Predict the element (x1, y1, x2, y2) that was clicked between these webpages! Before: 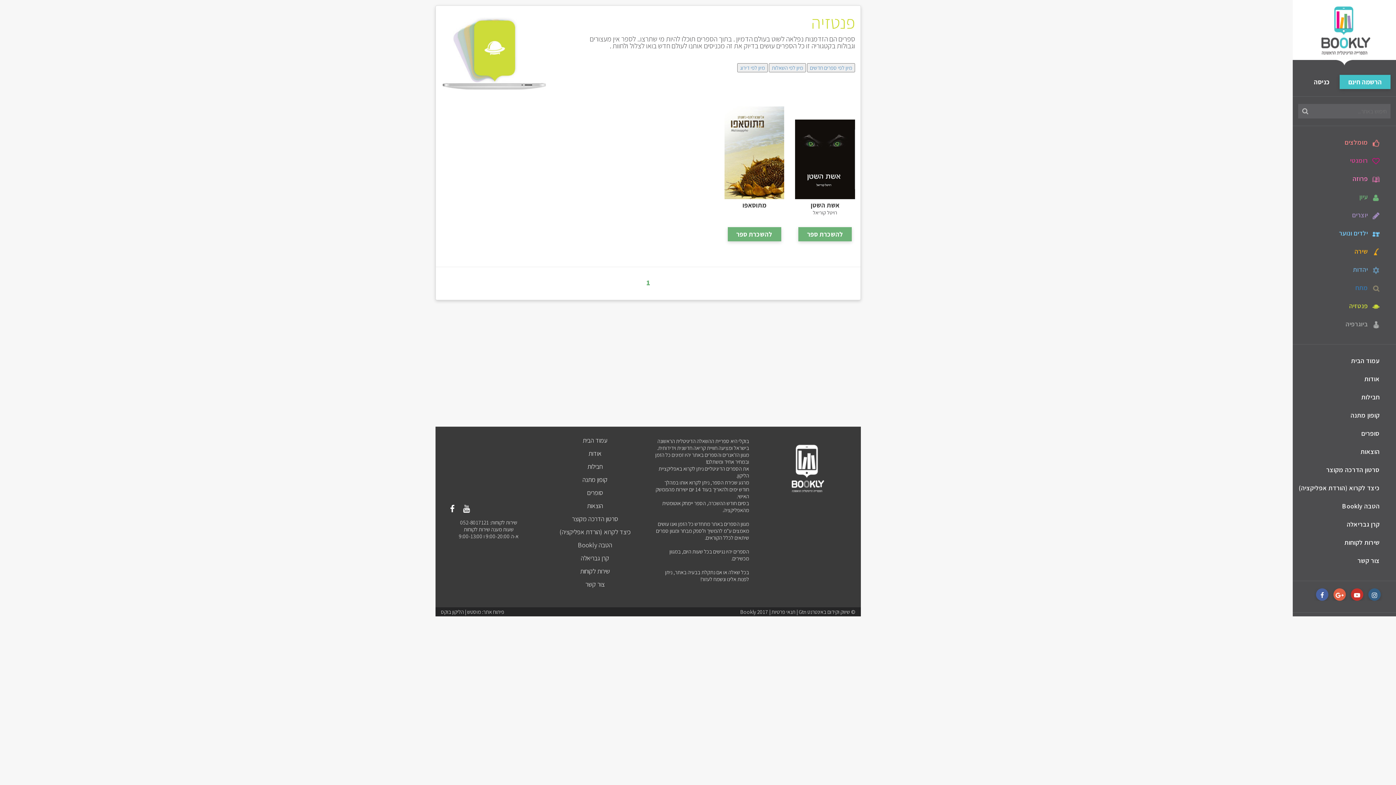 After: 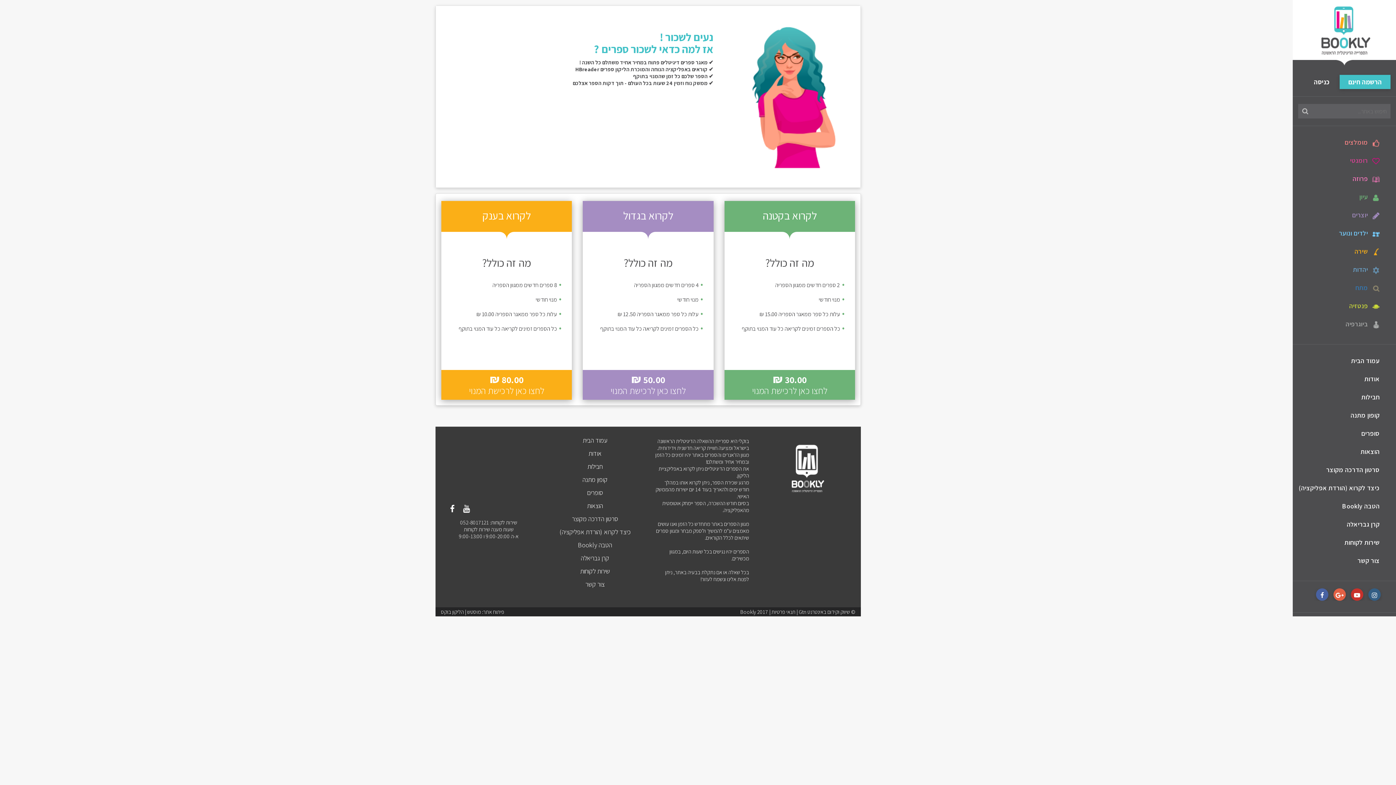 Action: label: חבילות bbox: (1293, 388, 1380, 406)